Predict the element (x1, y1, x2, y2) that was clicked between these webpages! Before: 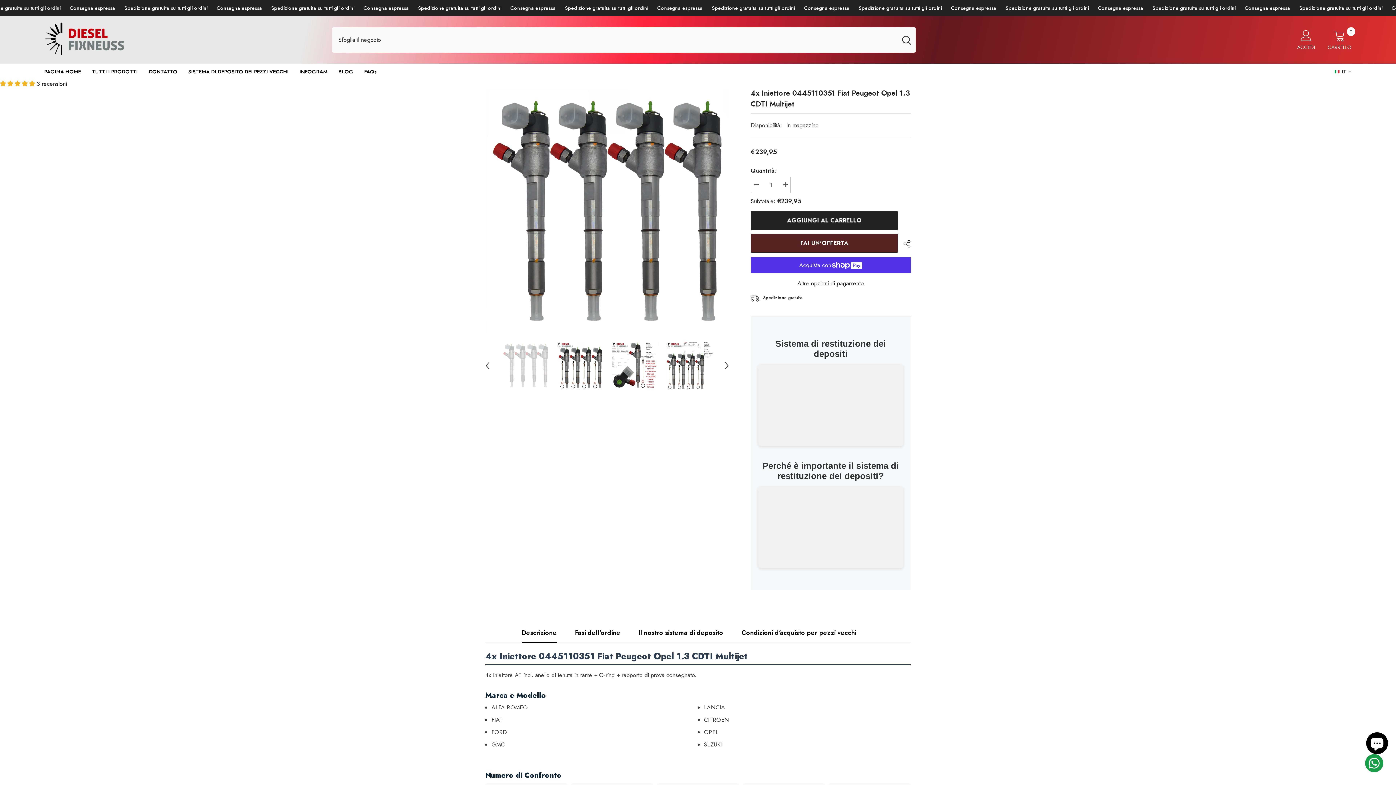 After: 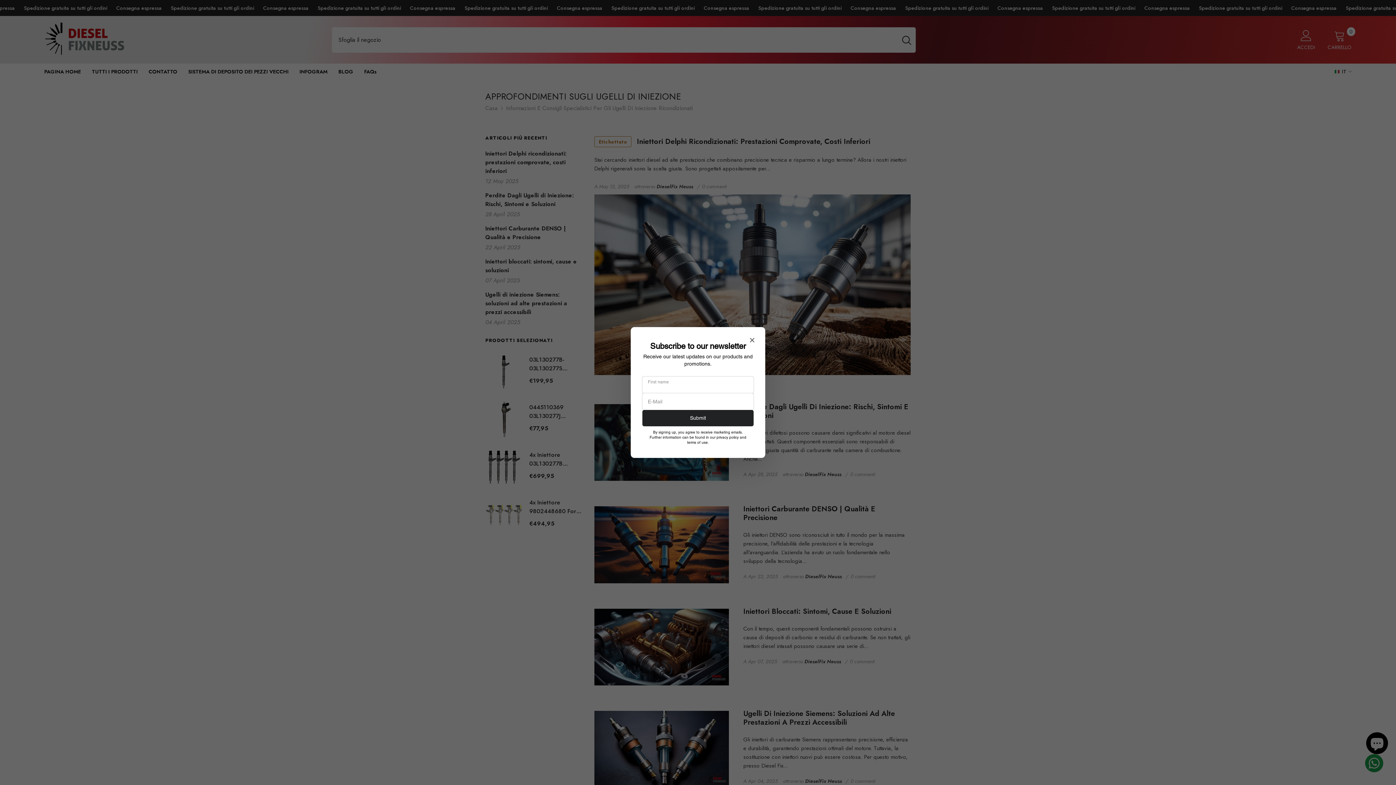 Action: bbox: (333, 67, 358, 79) label: BLOG